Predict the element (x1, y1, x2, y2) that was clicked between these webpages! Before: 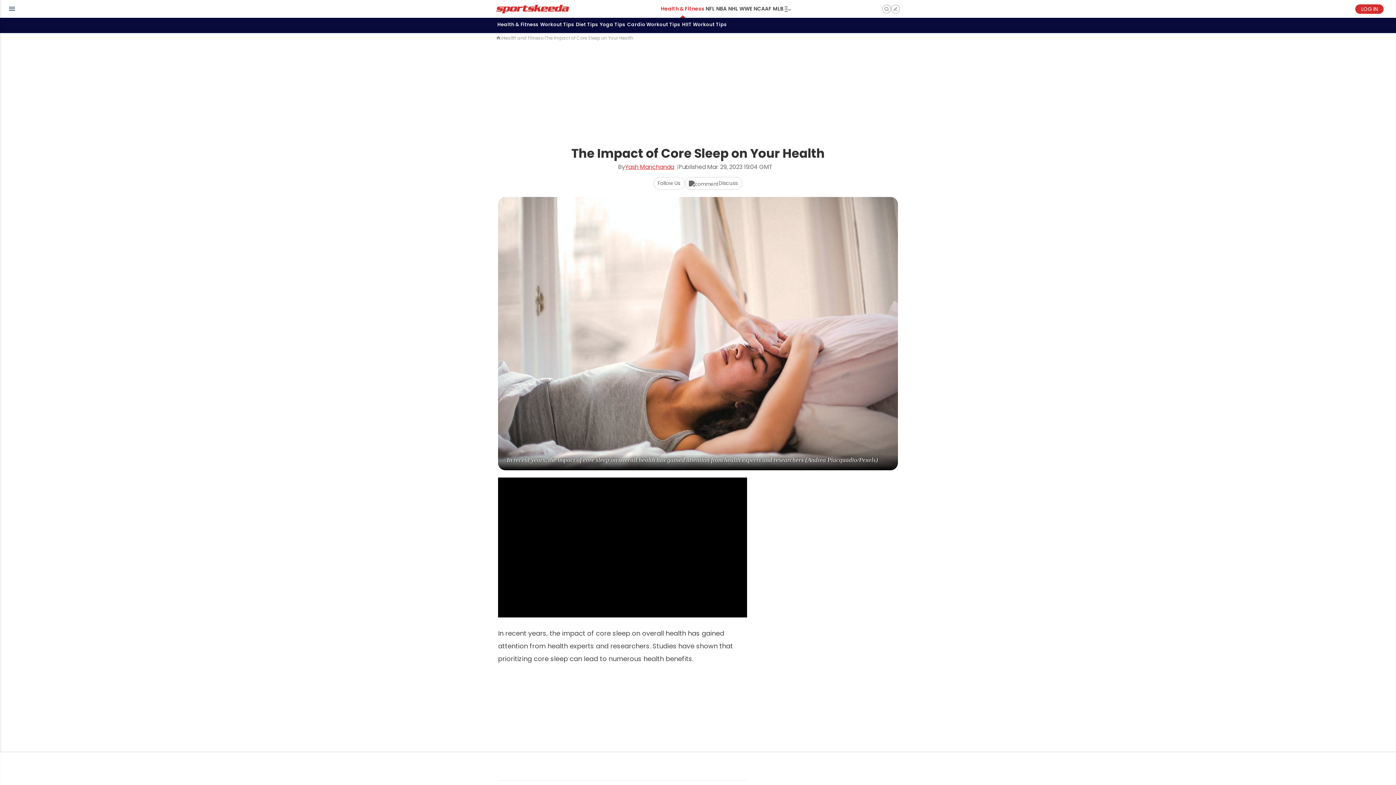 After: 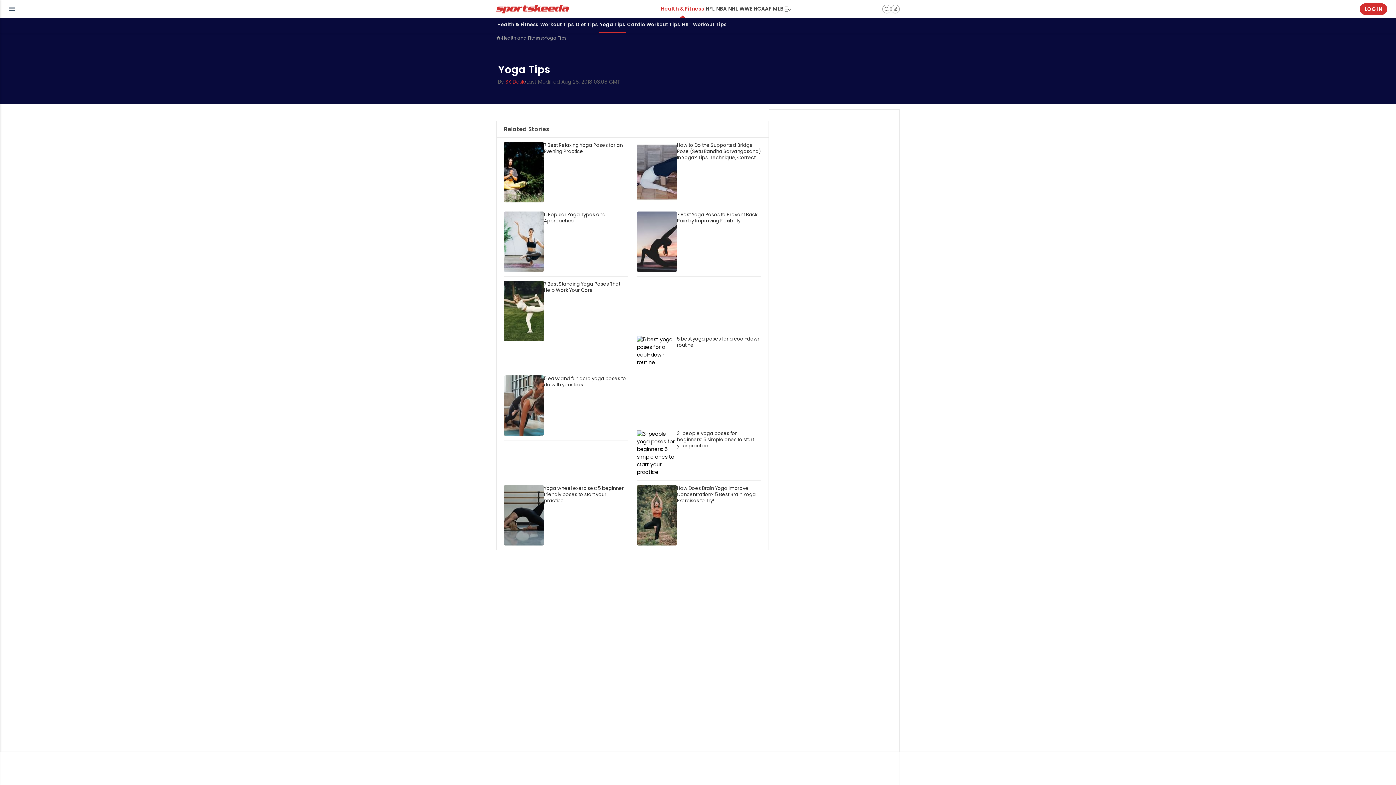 Action: label: Yoga Tips bbox: (598, 17, 626, 33)